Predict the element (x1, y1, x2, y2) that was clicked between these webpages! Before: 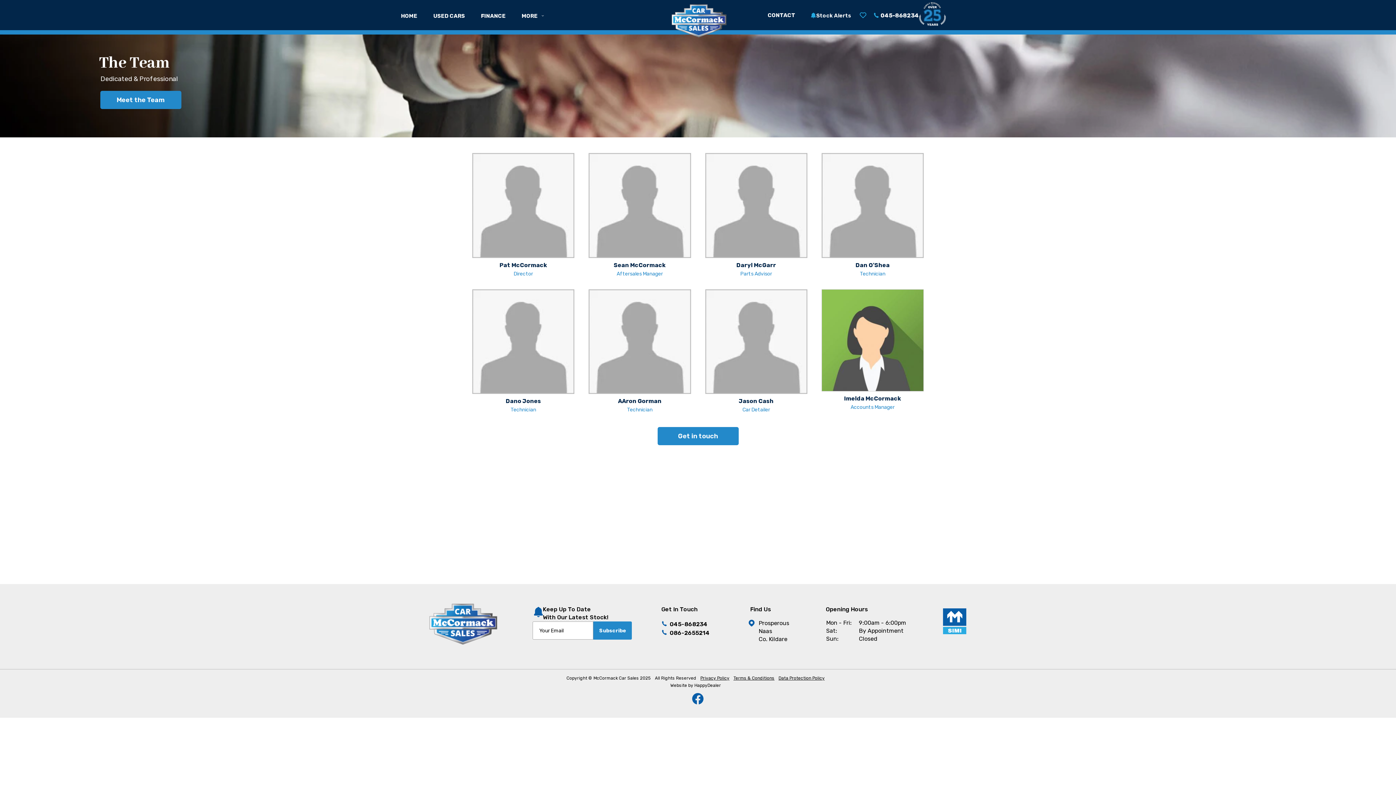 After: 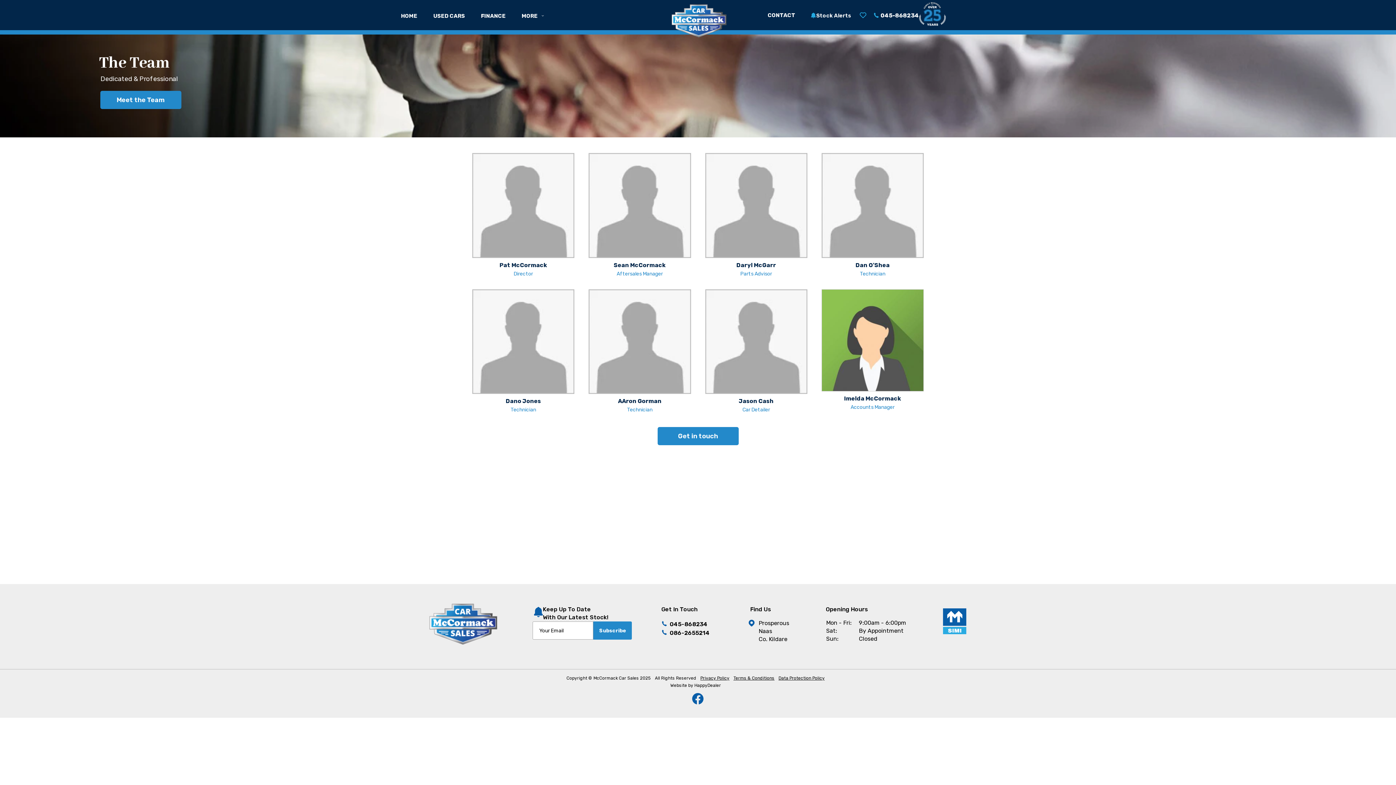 Action: label: 086-2655214 bbox: (661, 629, 709, 636)